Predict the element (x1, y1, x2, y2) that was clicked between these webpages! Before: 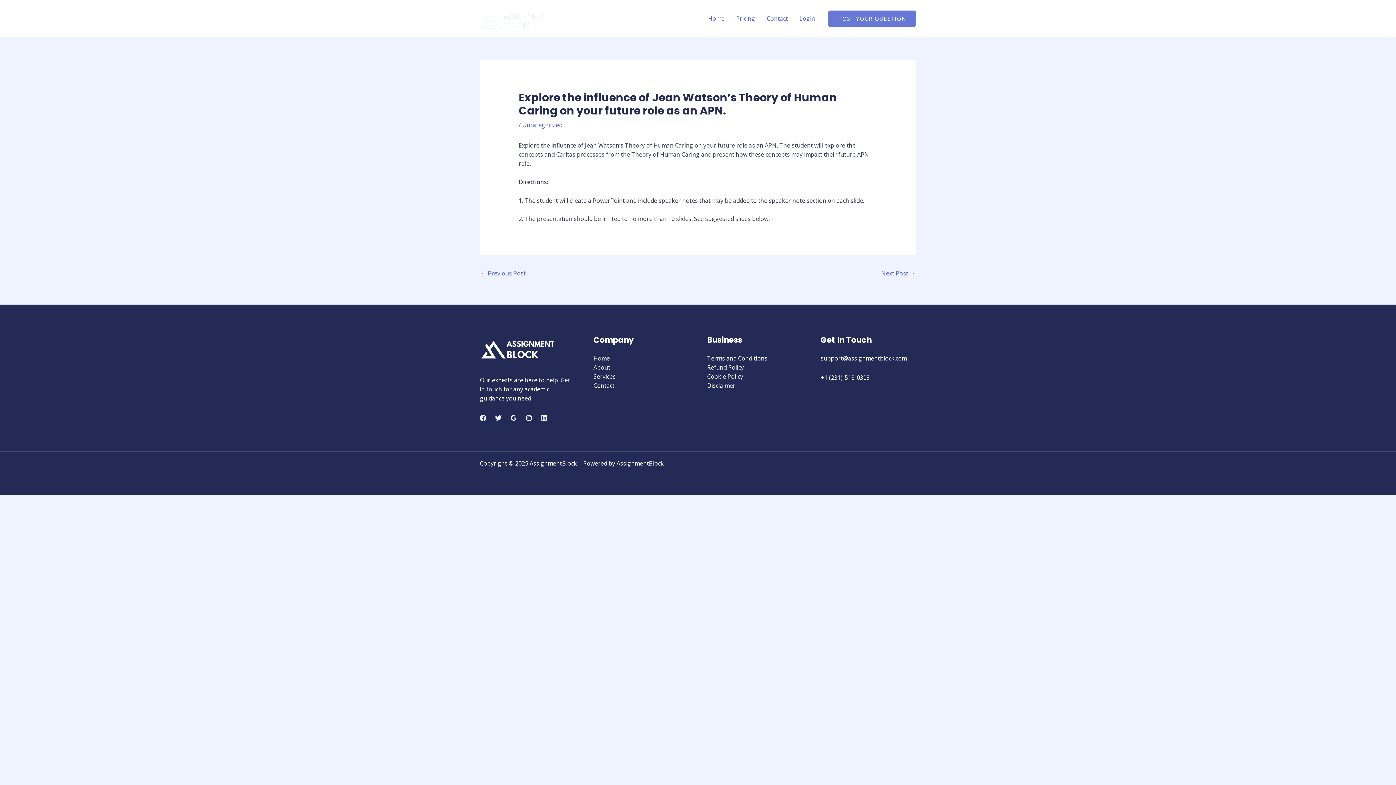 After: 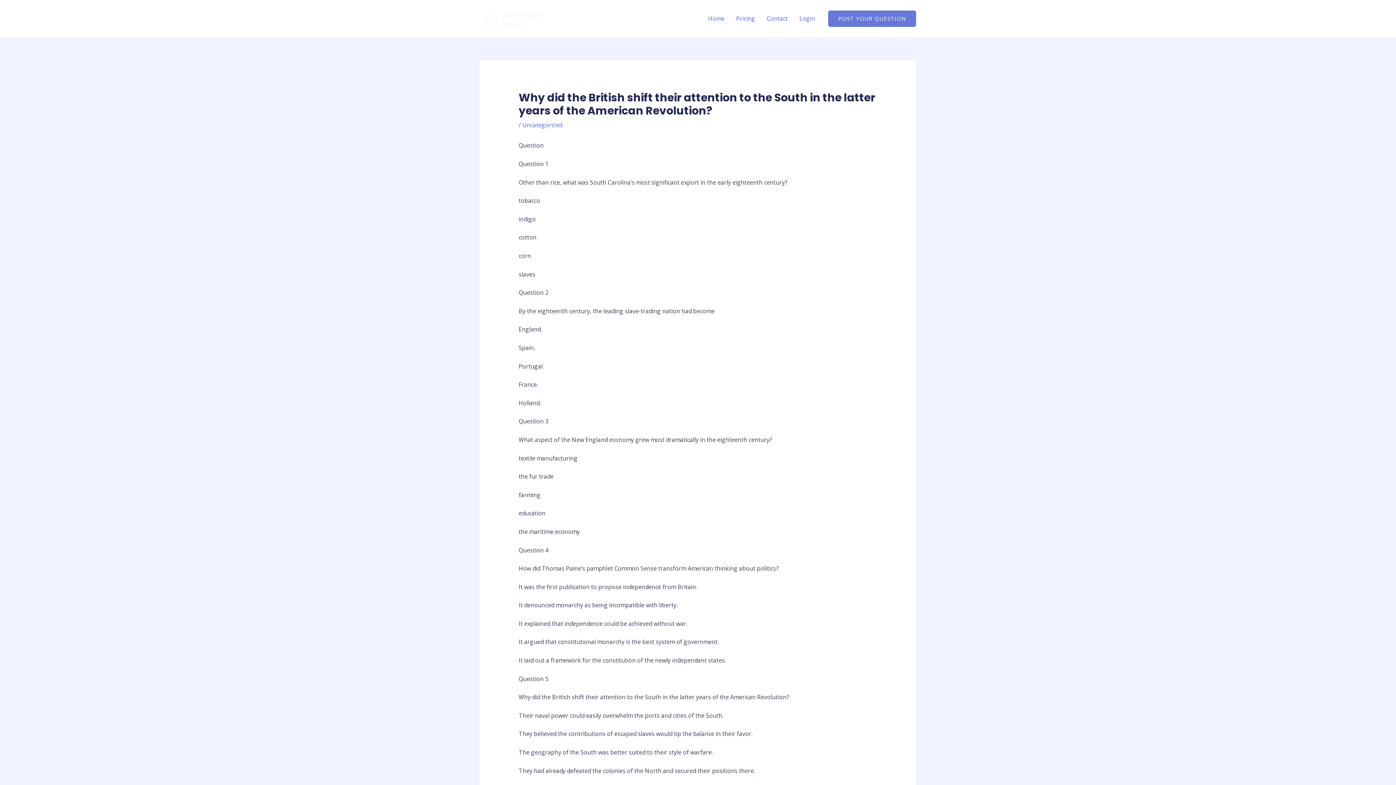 Action: label: ← Previous Post bbox: (480, 267, 525, 280)